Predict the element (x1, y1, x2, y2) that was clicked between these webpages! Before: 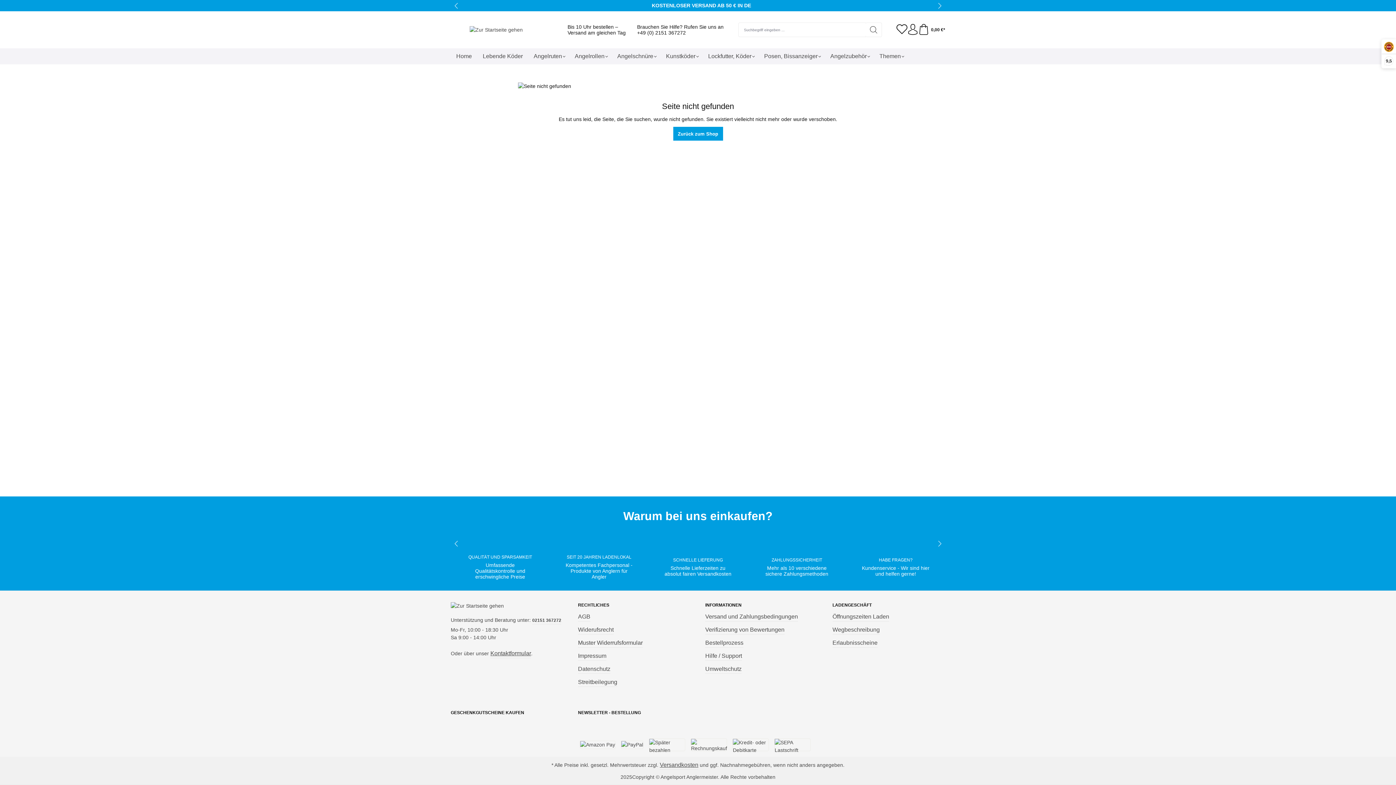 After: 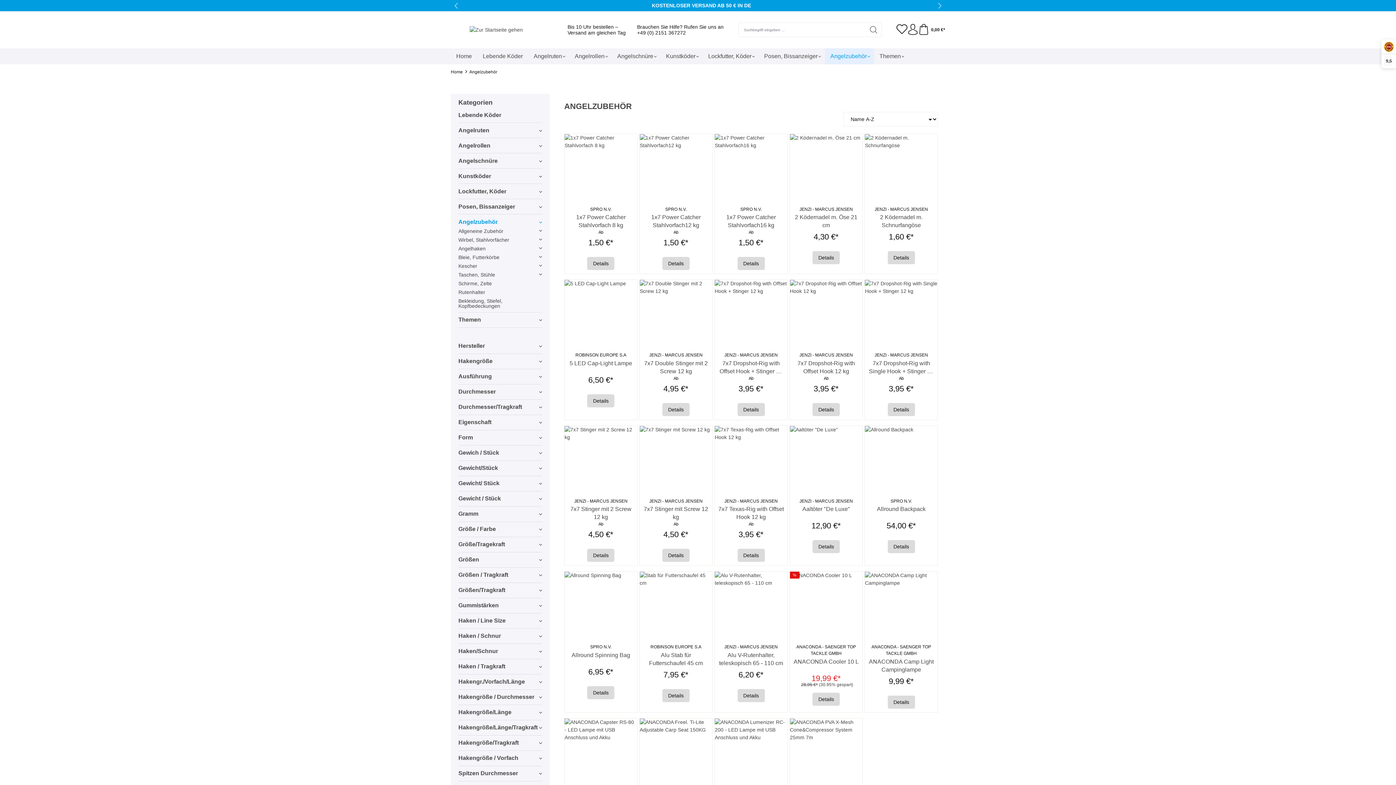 Action: label: Angelzubehör bbox: (825, 48, 874, 64)